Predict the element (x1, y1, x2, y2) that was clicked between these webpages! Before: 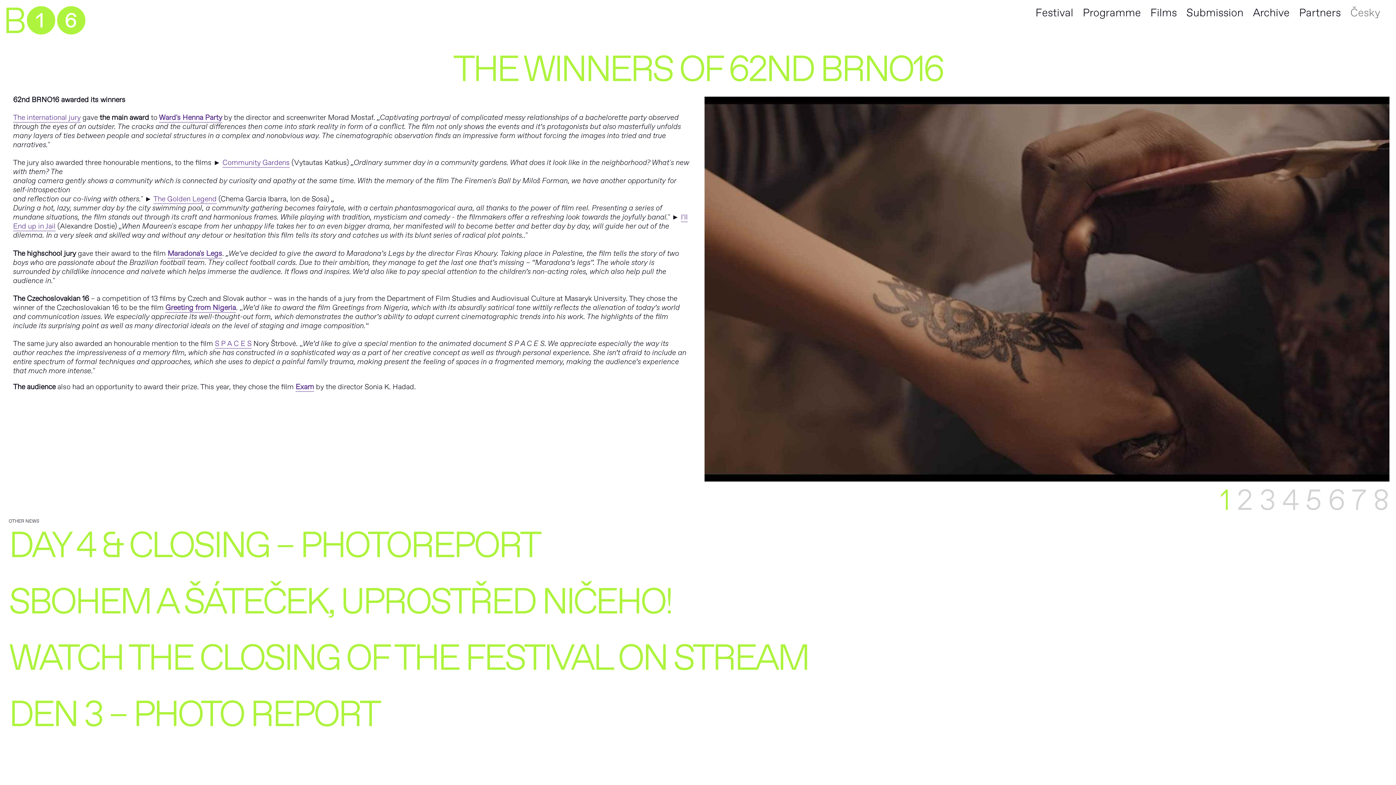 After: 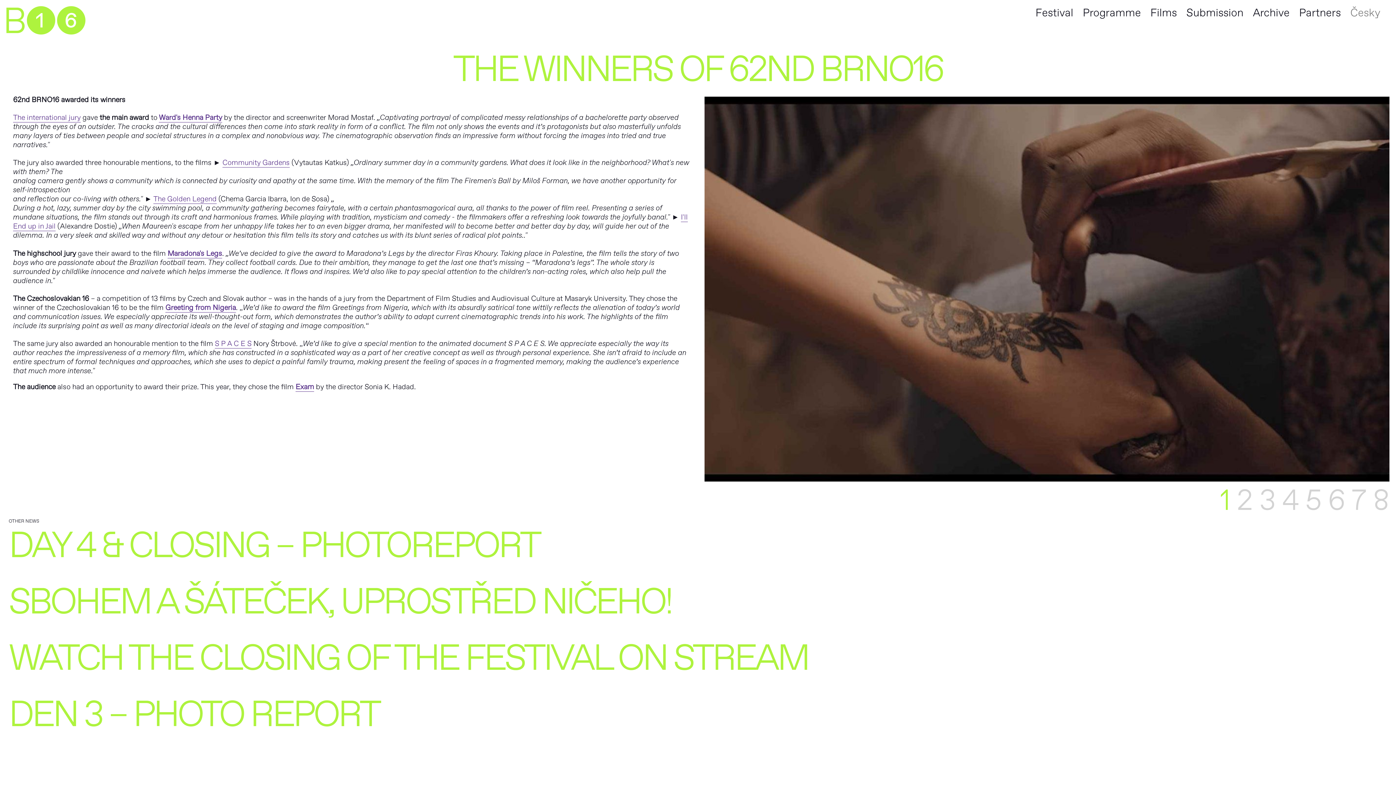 Action: label: The international jury bbox: (13, 113, 80, 122)